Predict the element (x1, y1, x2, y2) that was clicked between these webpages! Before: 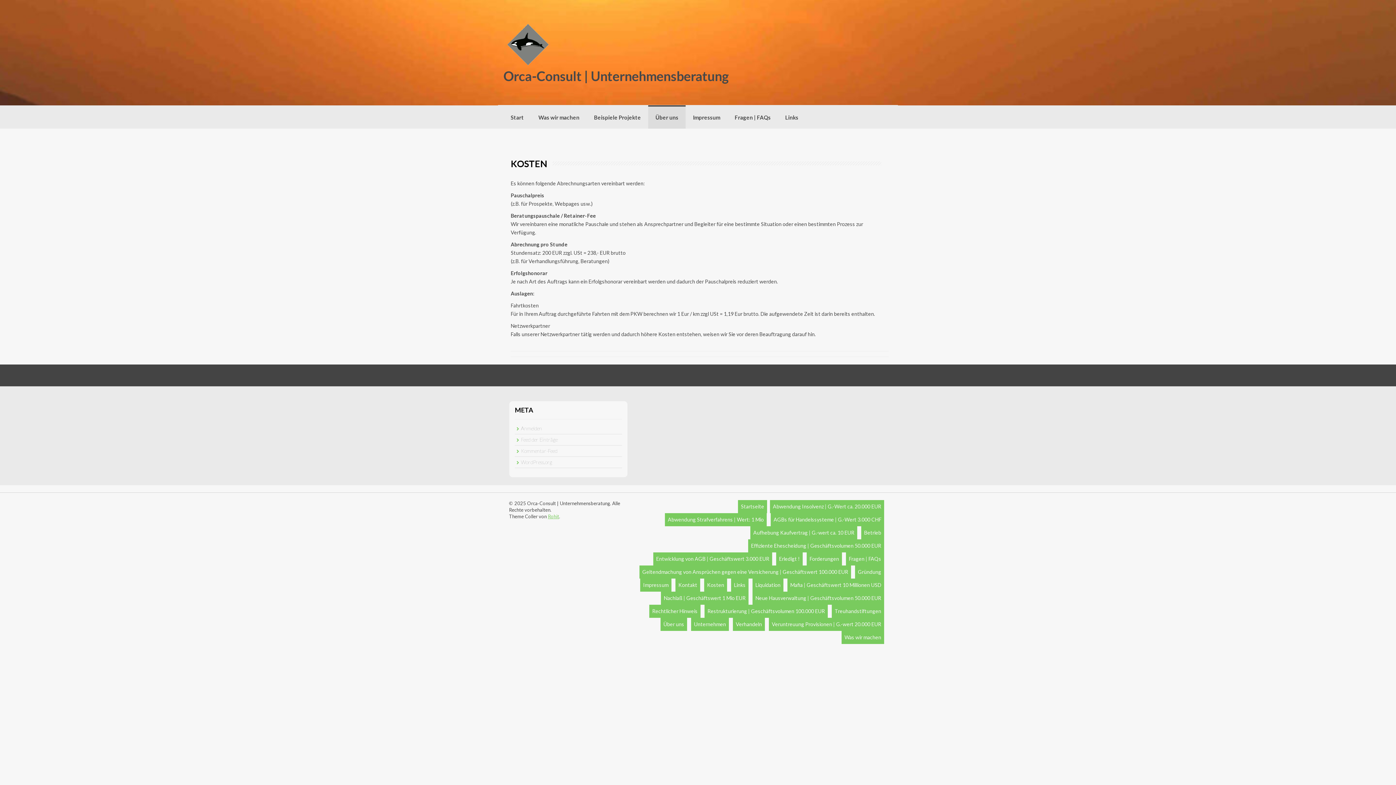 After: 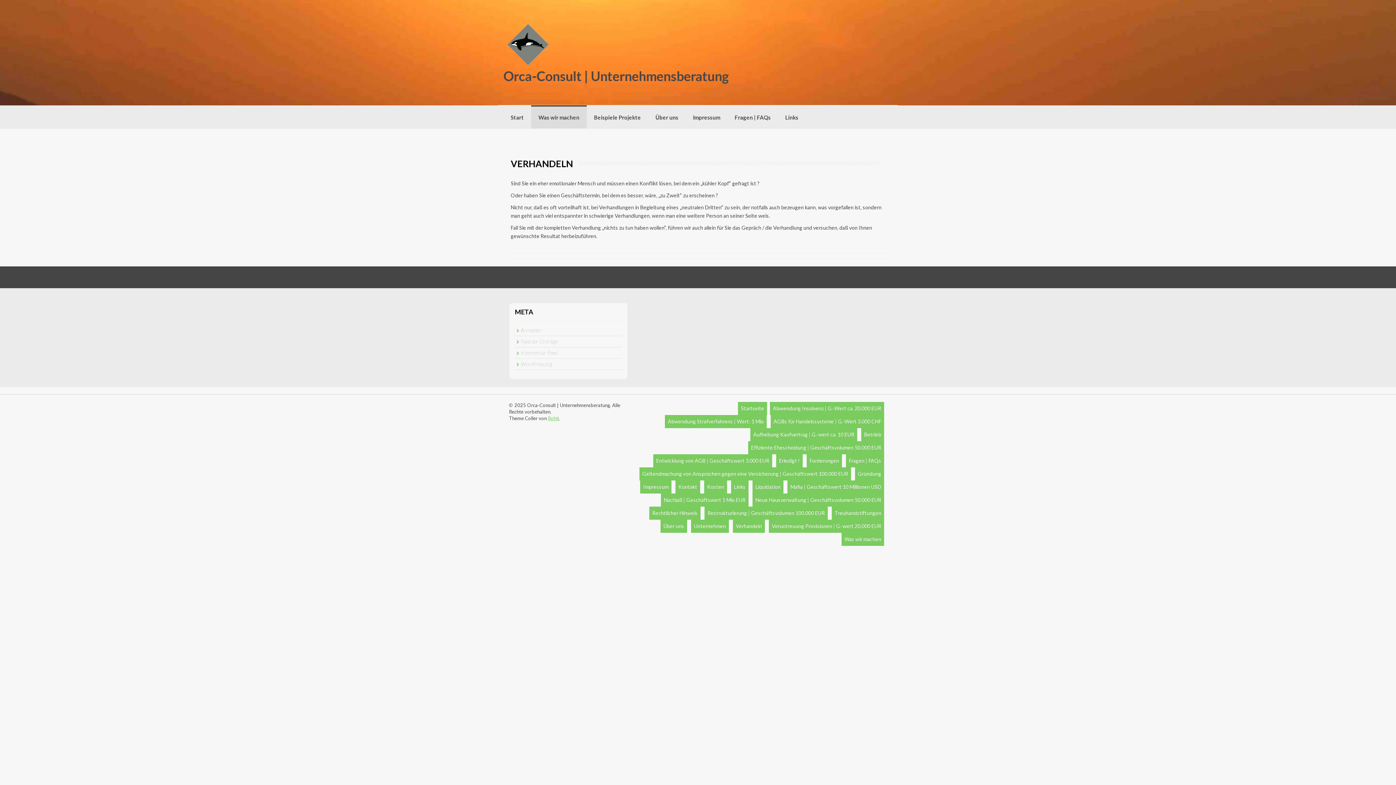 Action: bbox: (733, 618, 765, 631) label: Verhandeln